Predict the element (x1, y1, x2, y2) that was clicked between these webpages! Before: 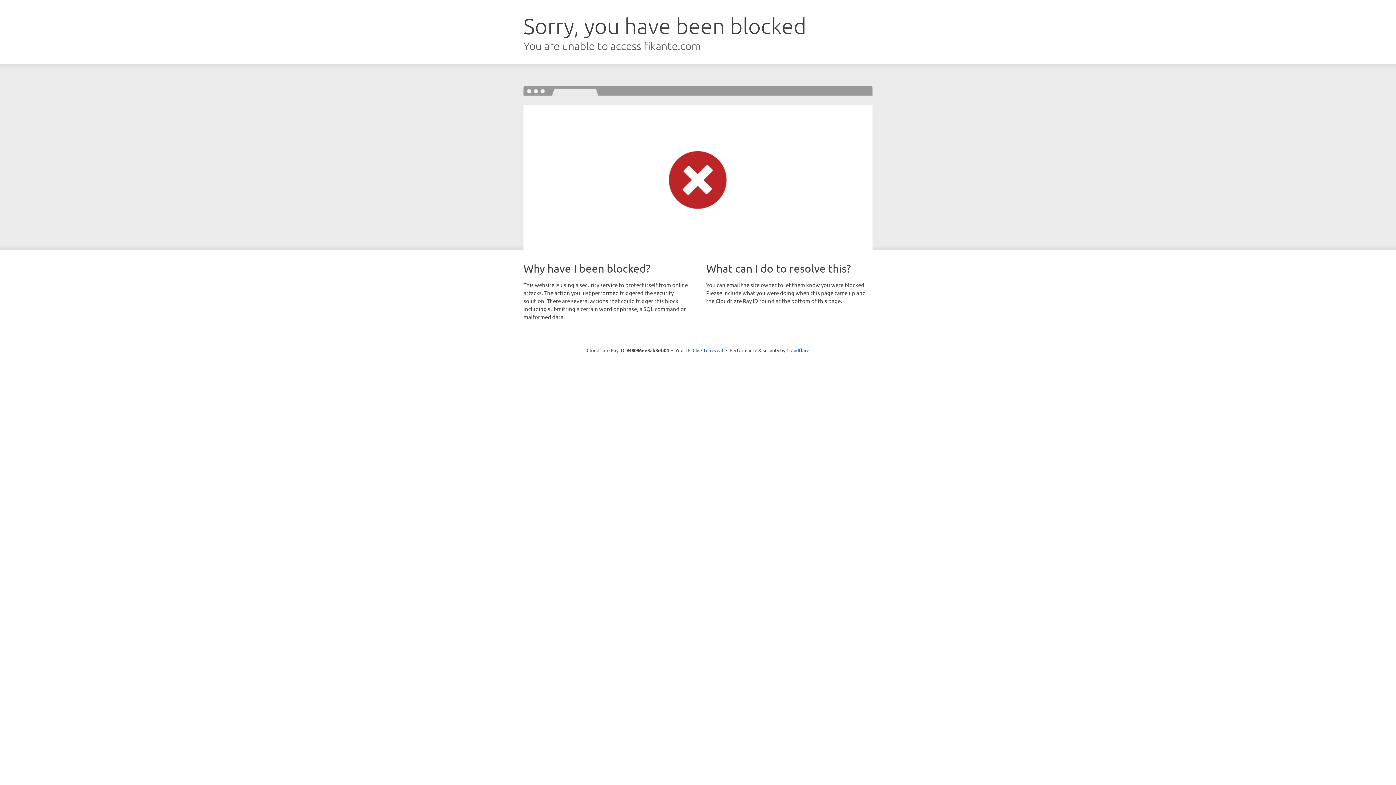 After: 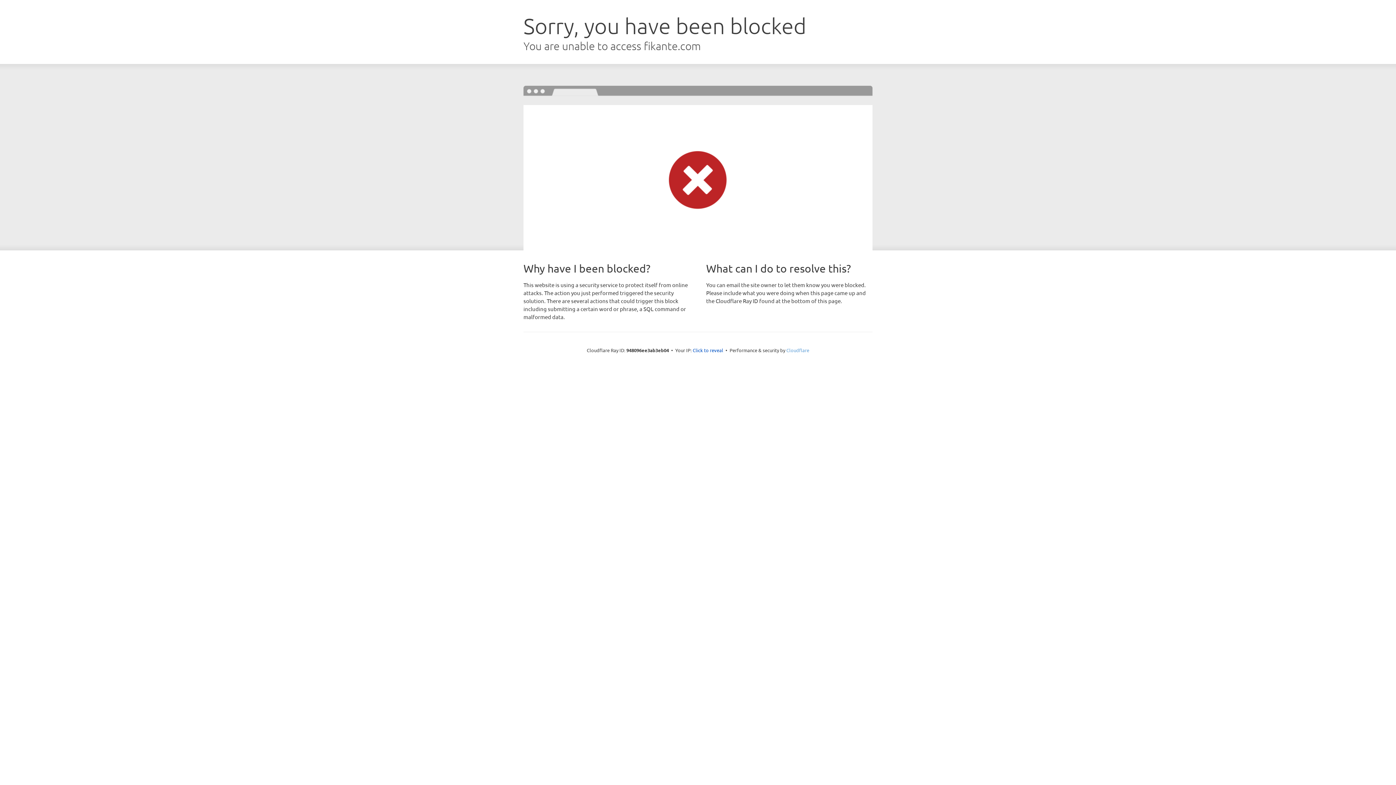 Action: bbox: (786, 347, 809, 353) label: Cloudflare